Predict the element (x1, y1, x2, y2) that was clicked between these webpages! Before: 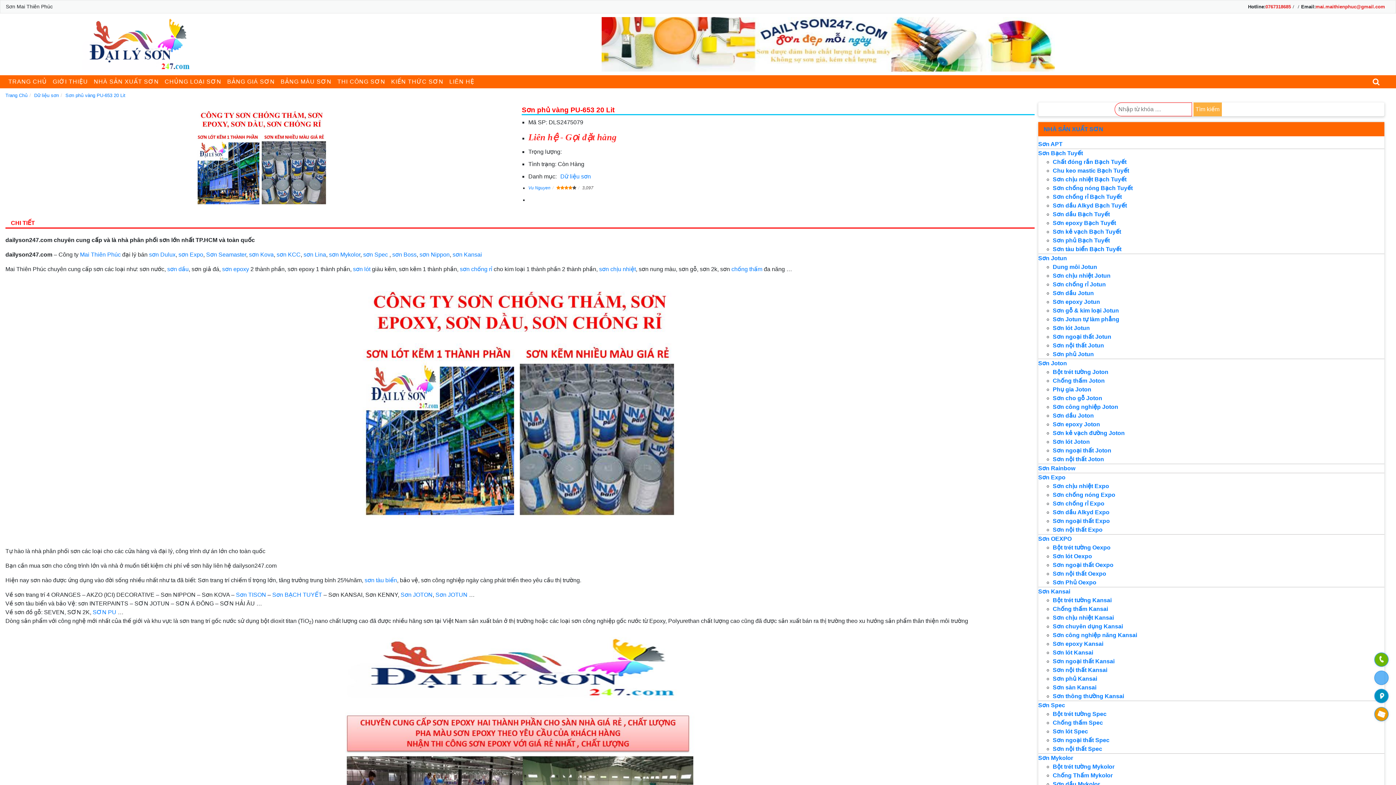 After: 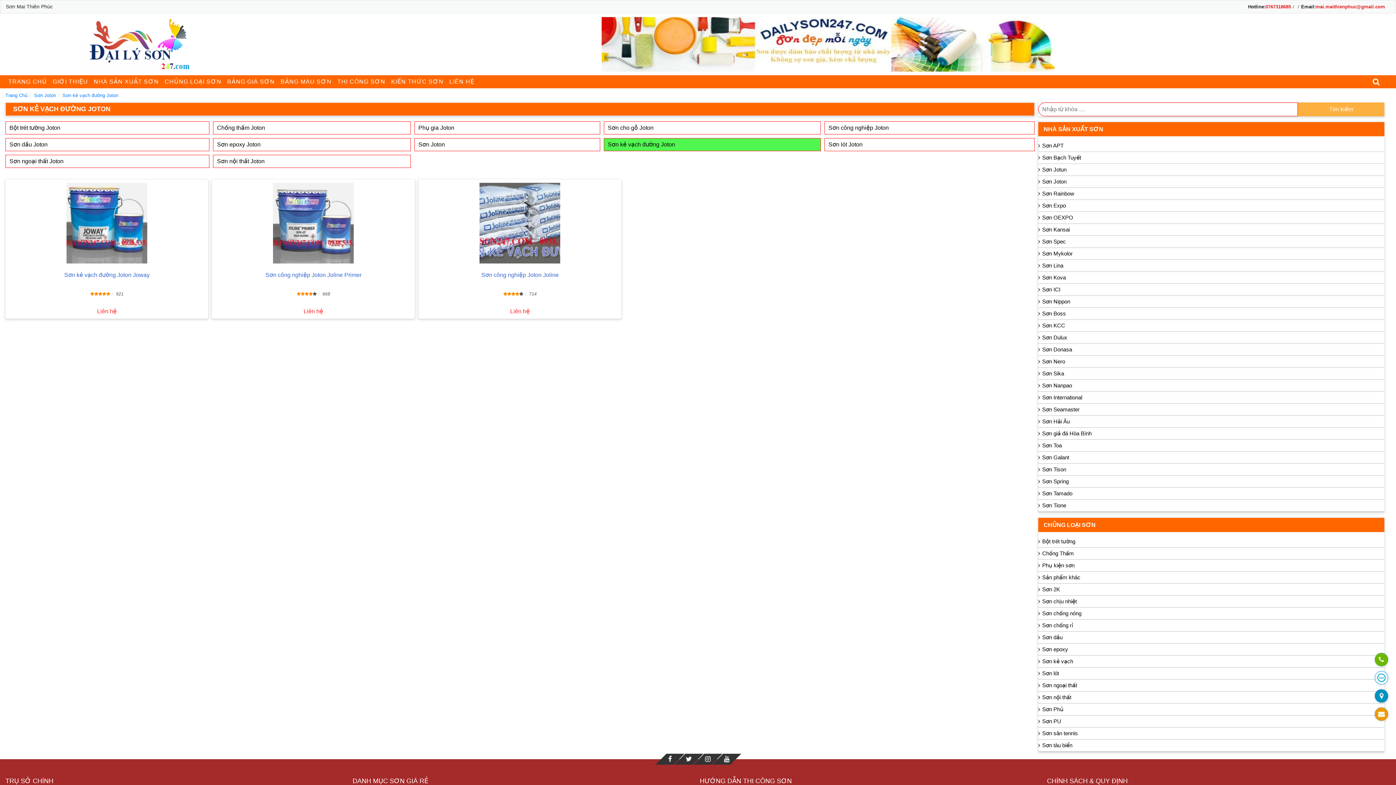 Action: bbox: (1053, 430, 1125, 436) label: Sơn kẻ vạch đường Joton